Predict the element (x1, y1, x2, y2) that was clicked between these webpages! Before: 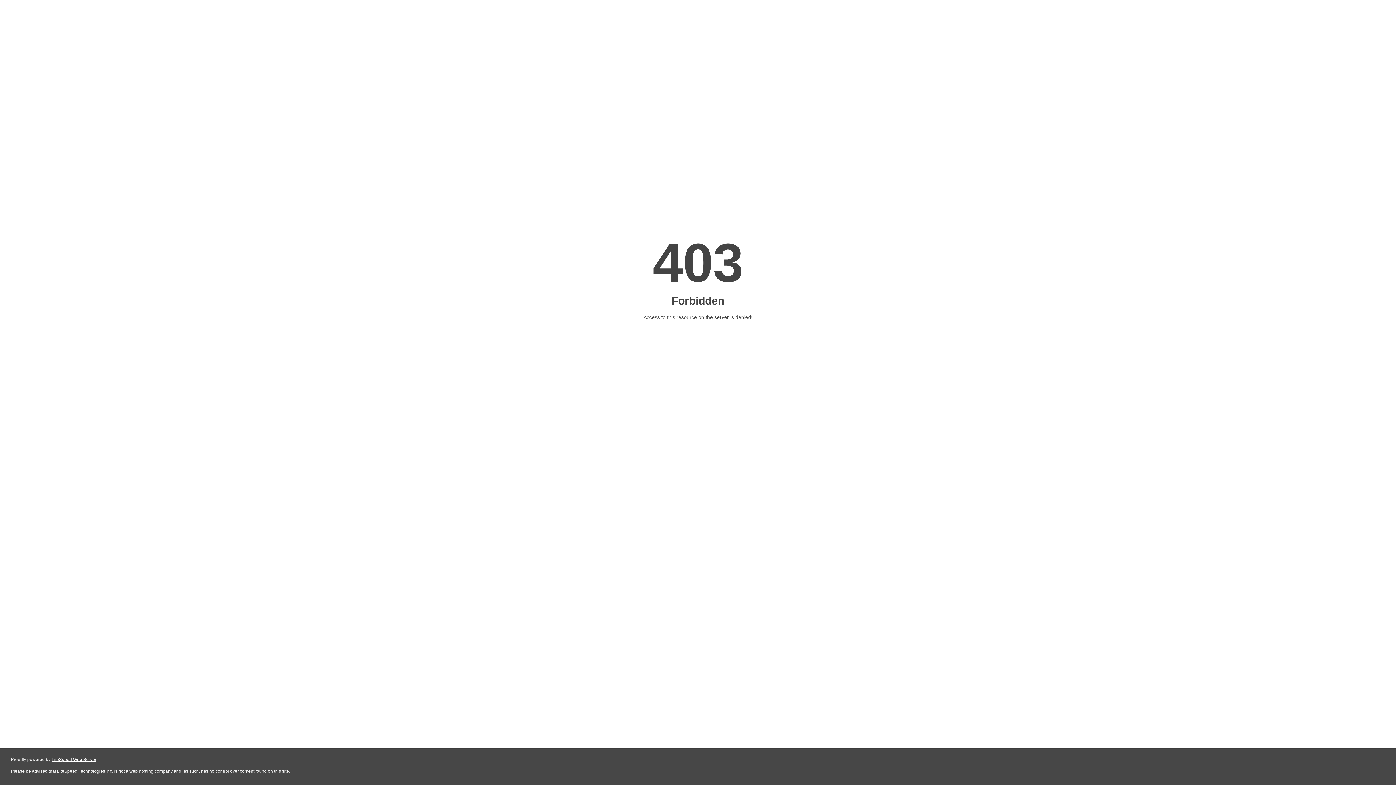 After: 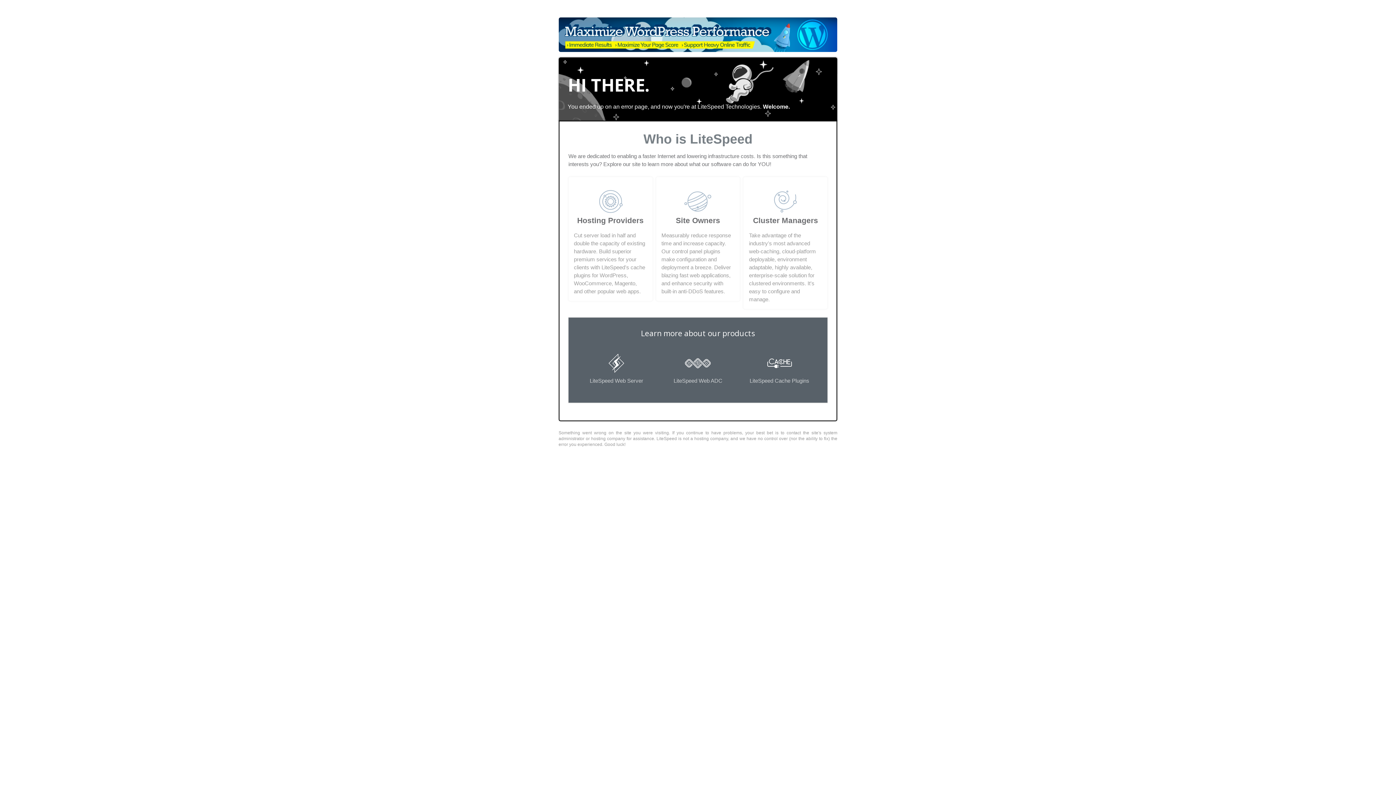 Action: bbox: (51, 757, 96, 762) label: LiteSpeed Web Server